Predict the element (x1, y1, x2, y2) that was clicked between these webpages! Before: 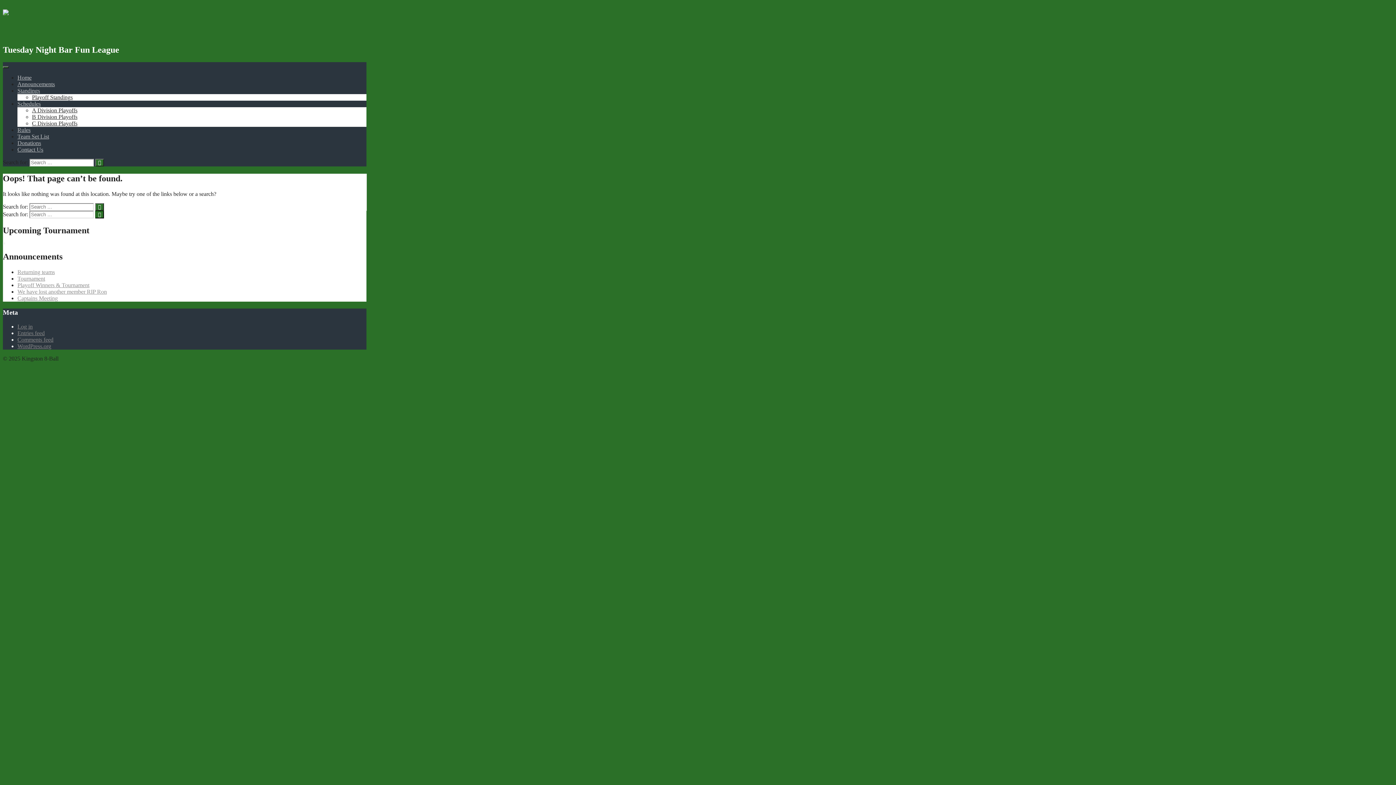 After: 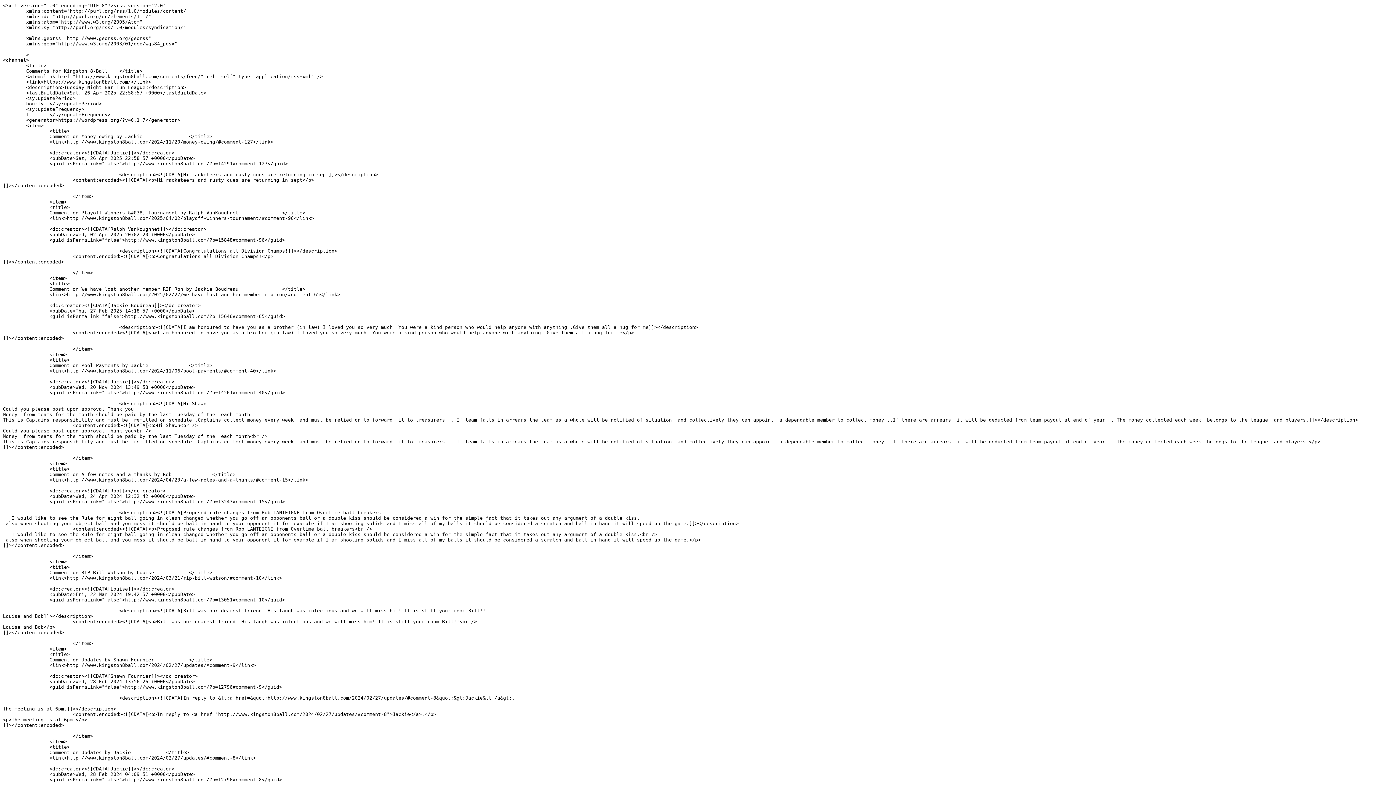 Action: bbox: (17, 336, 53, 342) label: Comments feed